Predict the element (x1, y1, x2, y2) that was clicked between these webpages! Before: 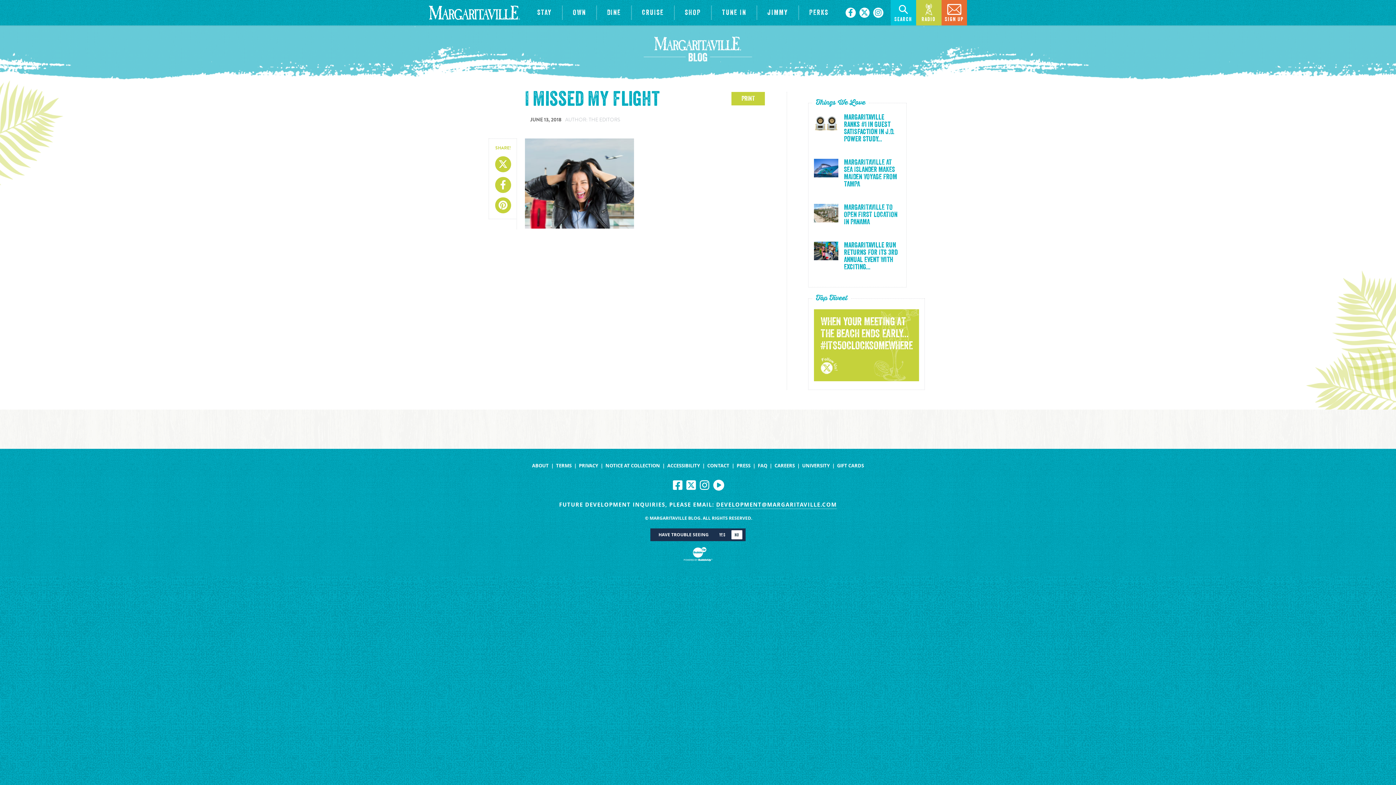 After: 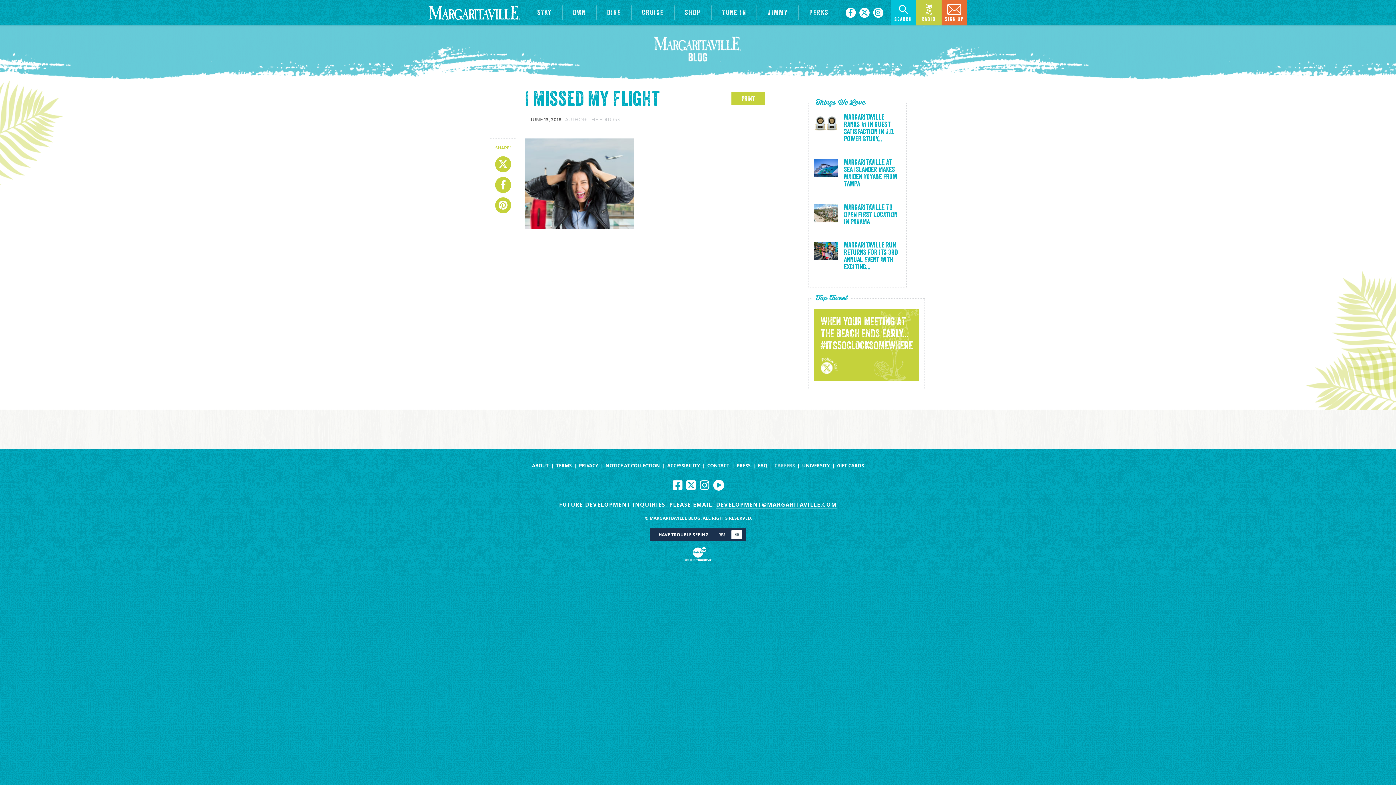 Action: bbox: (774, 463, 795, 468) label: CAREERS